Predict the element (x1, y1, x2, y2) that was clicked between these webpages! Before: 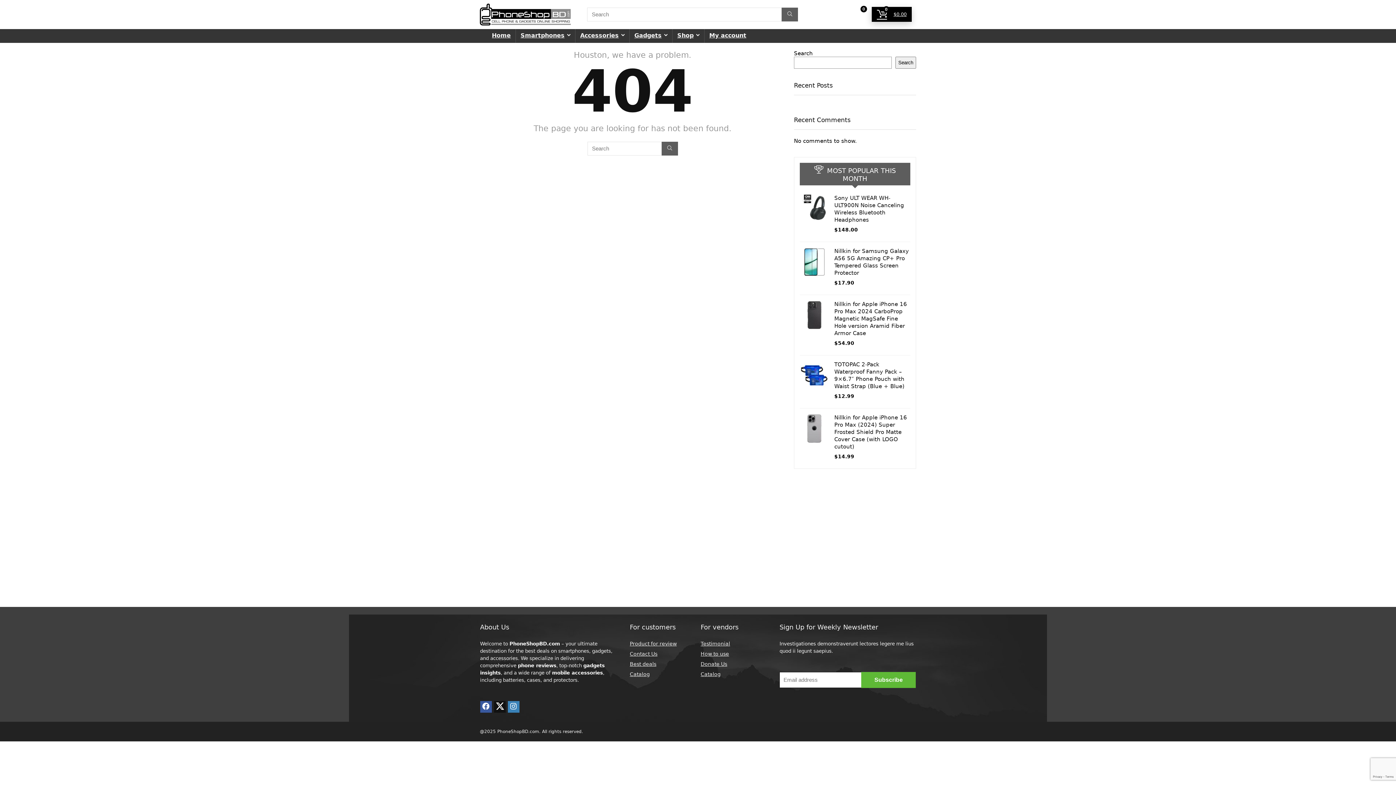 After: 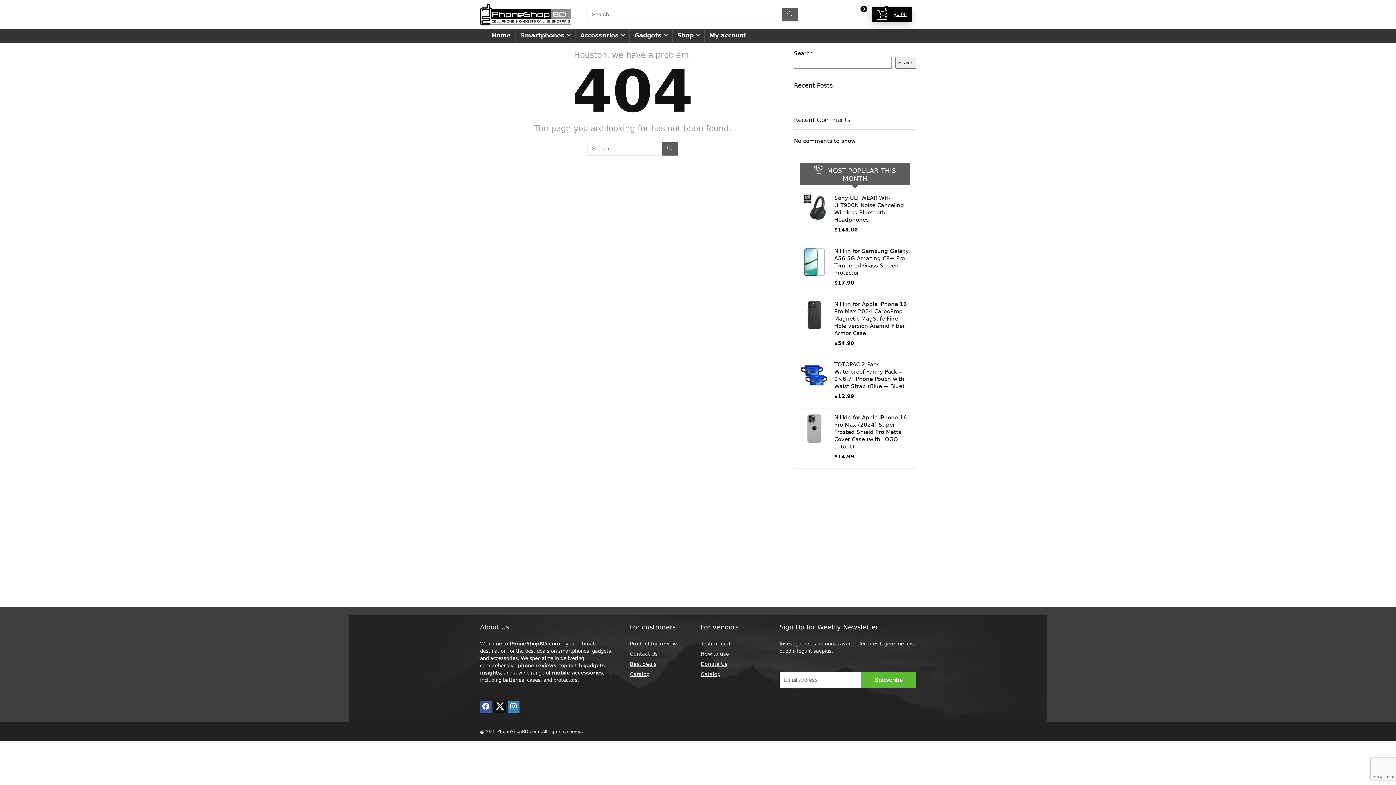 Action: label: How to use bbox: (700, 651, 729, 657)